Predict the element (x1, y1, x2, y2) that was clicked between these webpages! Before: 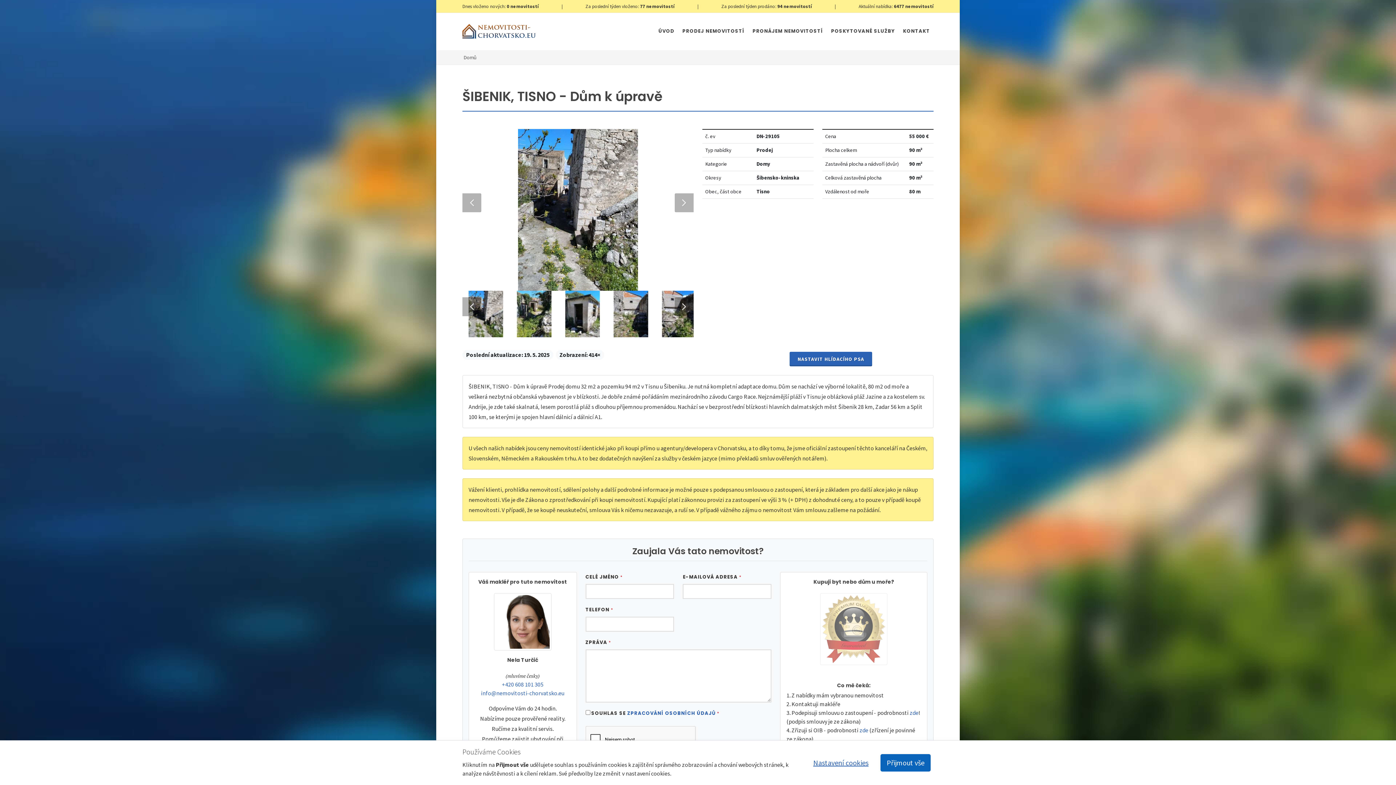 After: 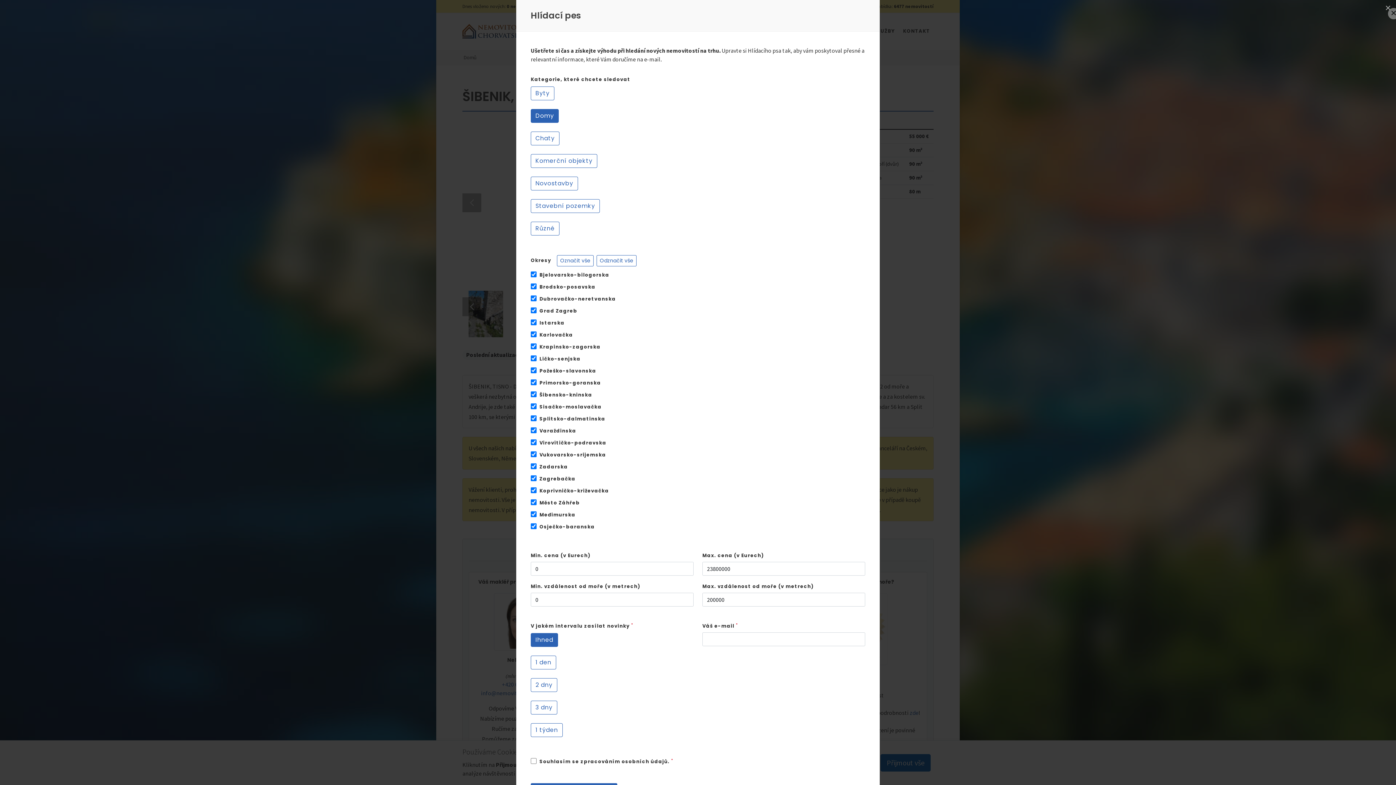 Action: bbox: (789, 352, 872, 366) label: NASTAVIT HLÍDACÍHO PSA